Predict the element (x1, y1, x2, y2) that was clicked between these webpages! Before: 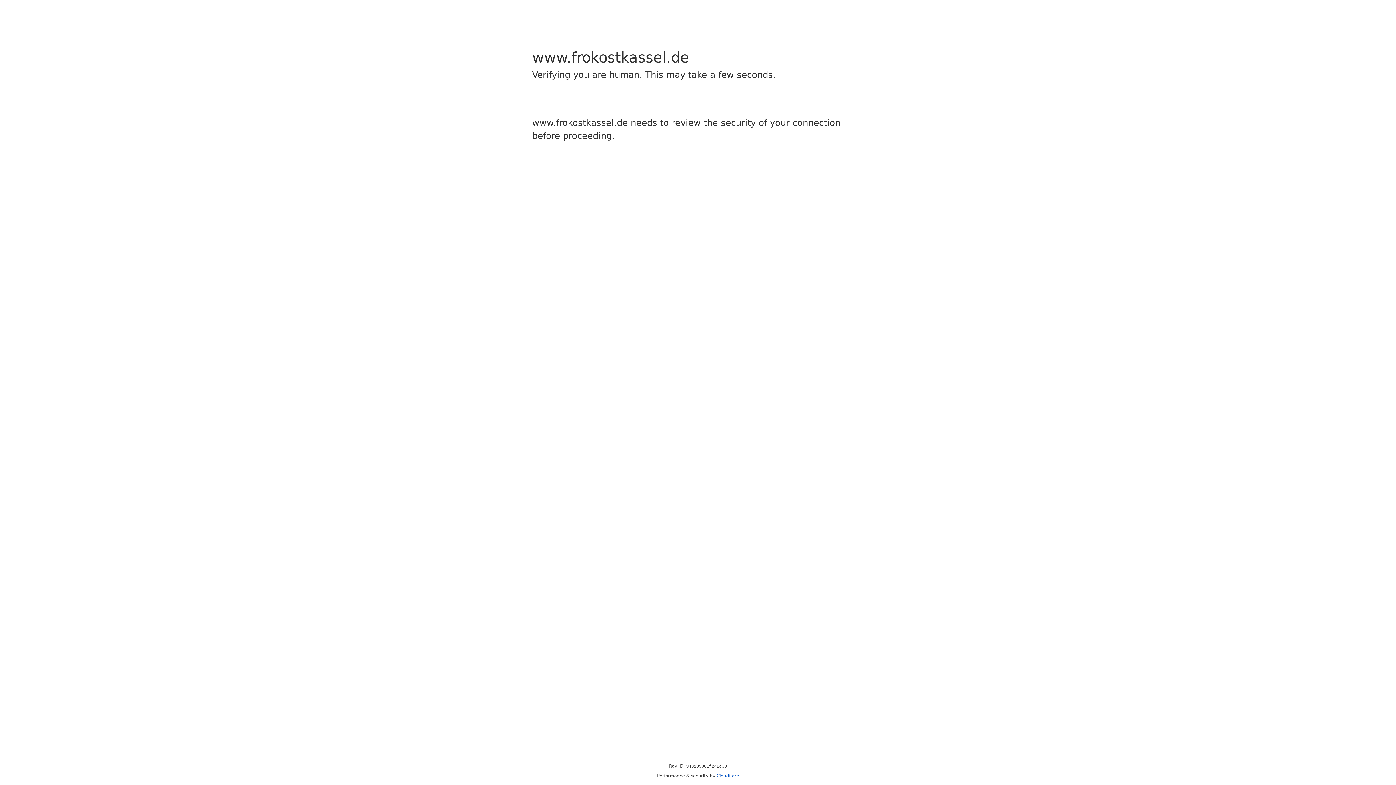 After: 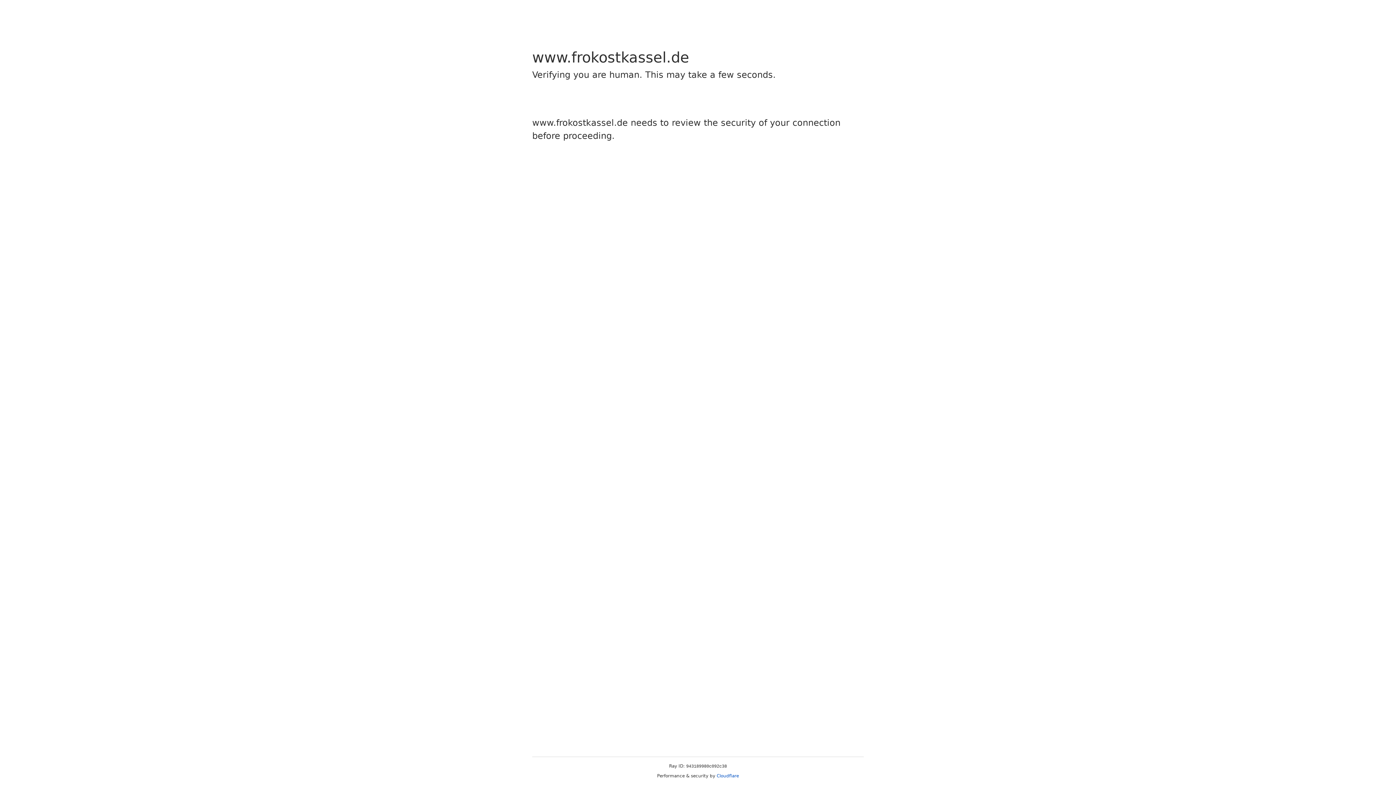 Action: bbox: (716, 773, 739, 778) label: Cloudflare